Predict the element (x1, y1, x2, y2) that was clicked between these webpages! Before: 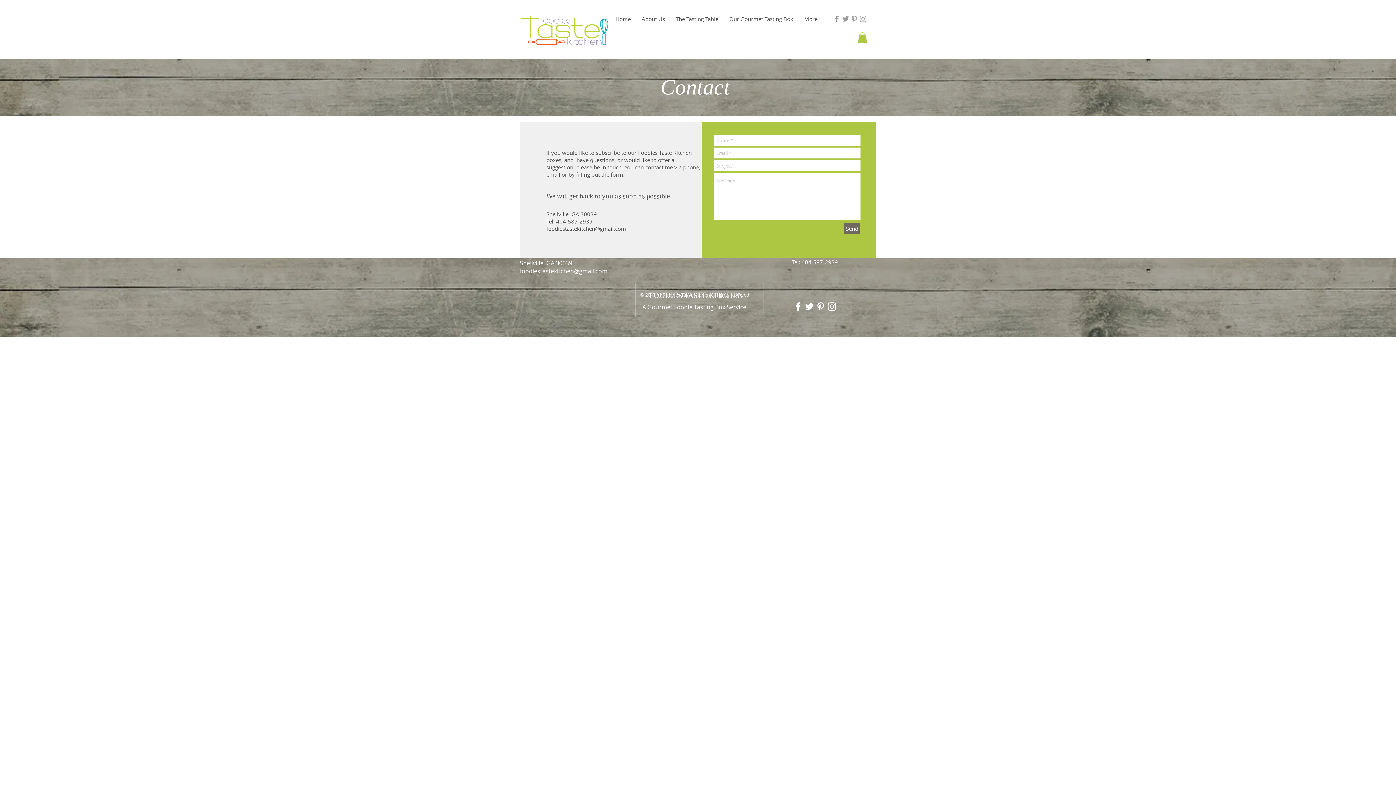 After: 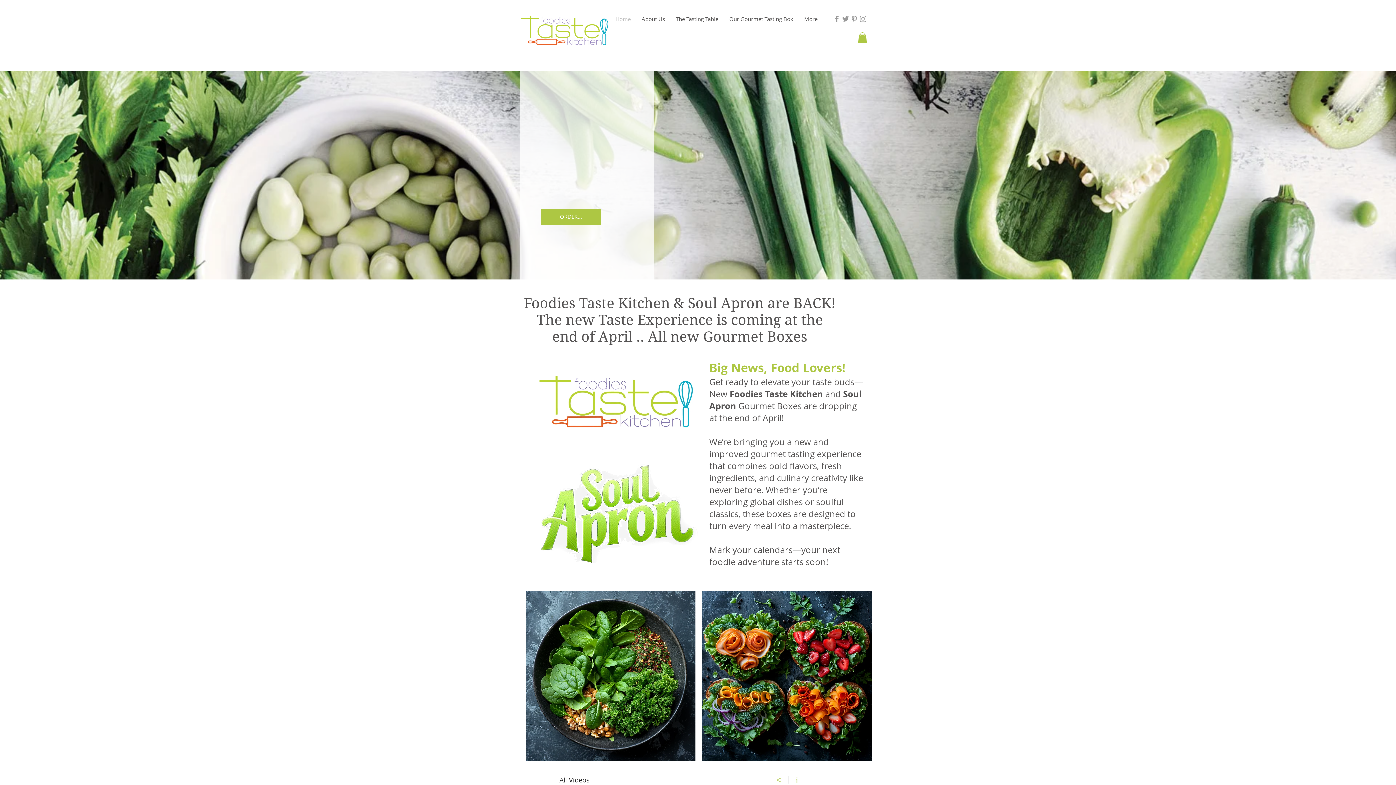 Action: bbox: (649, 291, 743, 299) label: FOODIES TASTE KITCHEN